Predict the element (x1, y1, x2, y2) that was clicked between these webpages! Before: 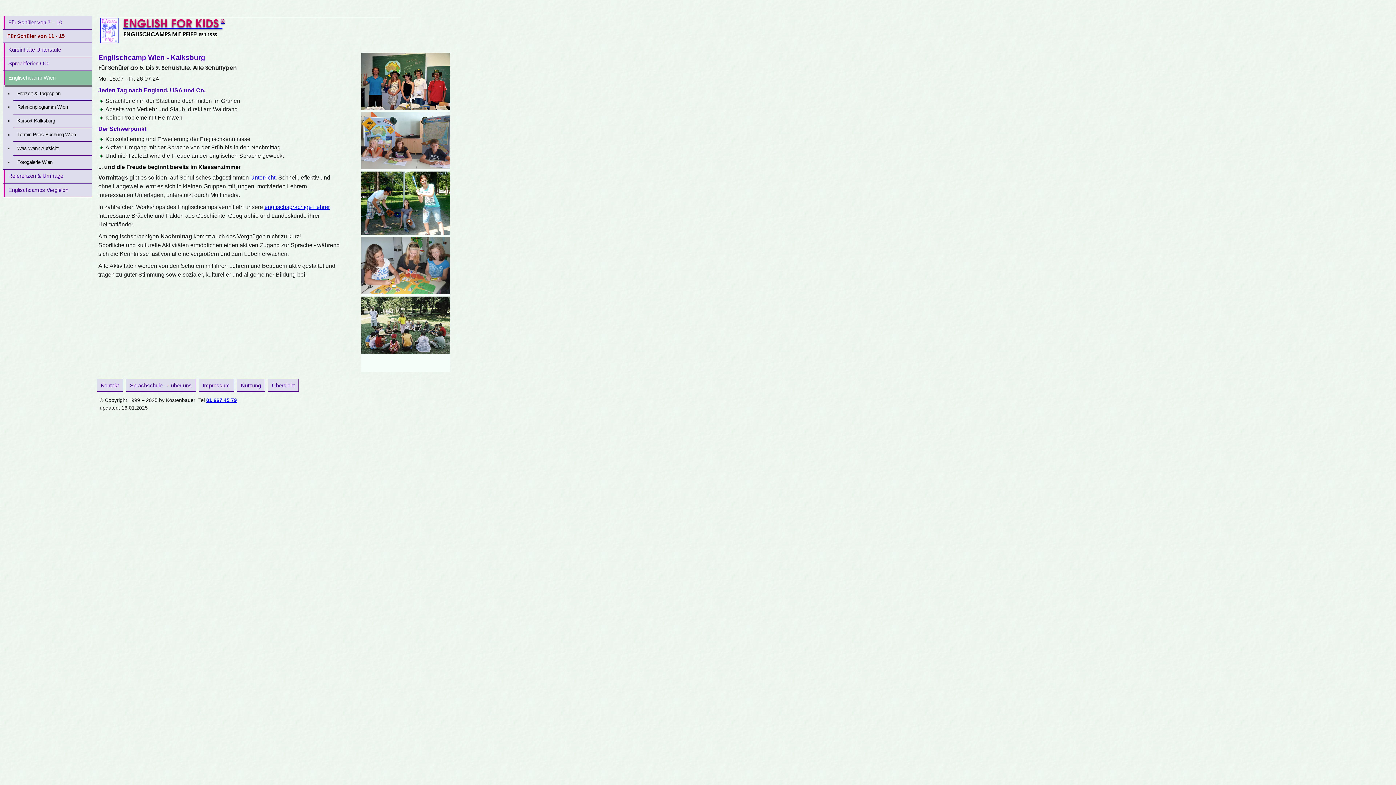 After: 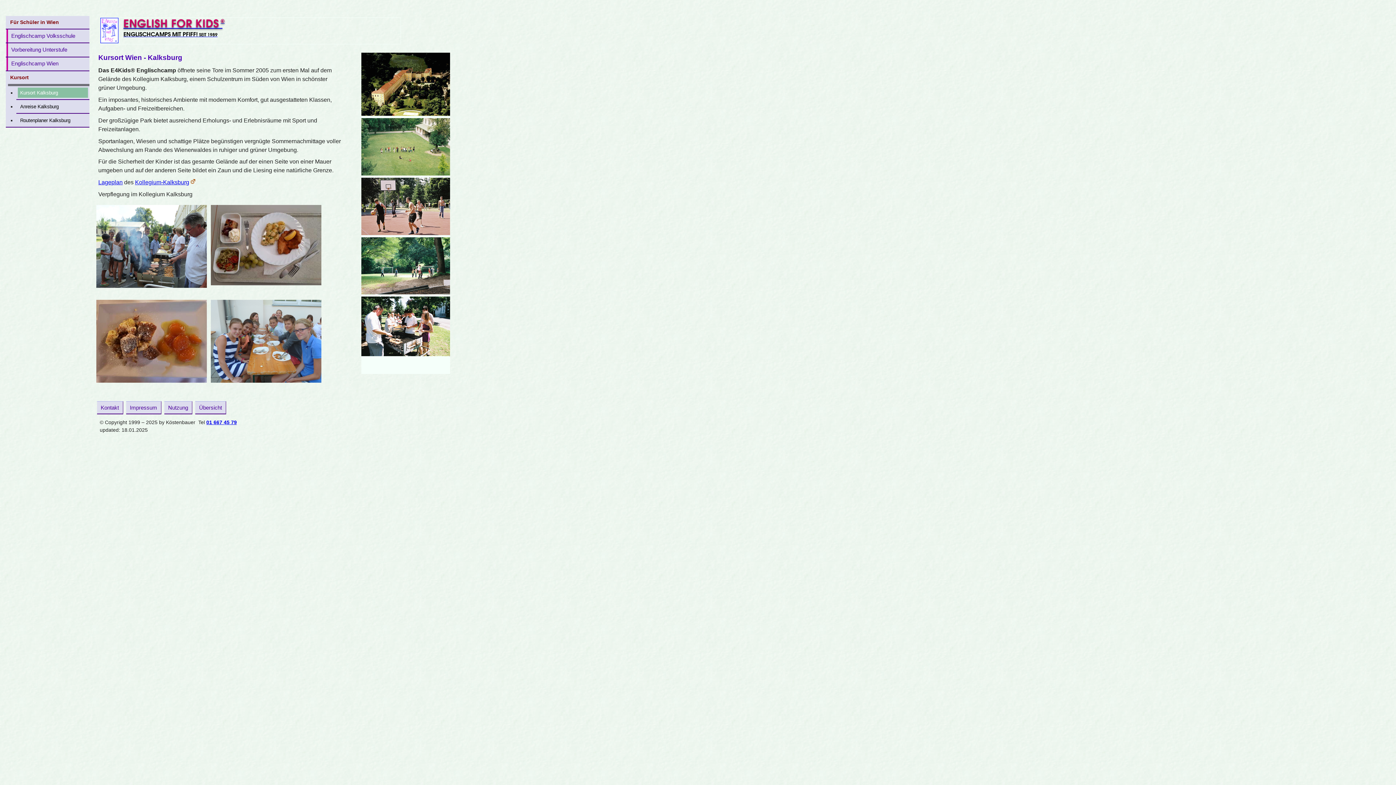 Action: label: Kursort Kalksburg bbox: (14, 115, 90, 126)